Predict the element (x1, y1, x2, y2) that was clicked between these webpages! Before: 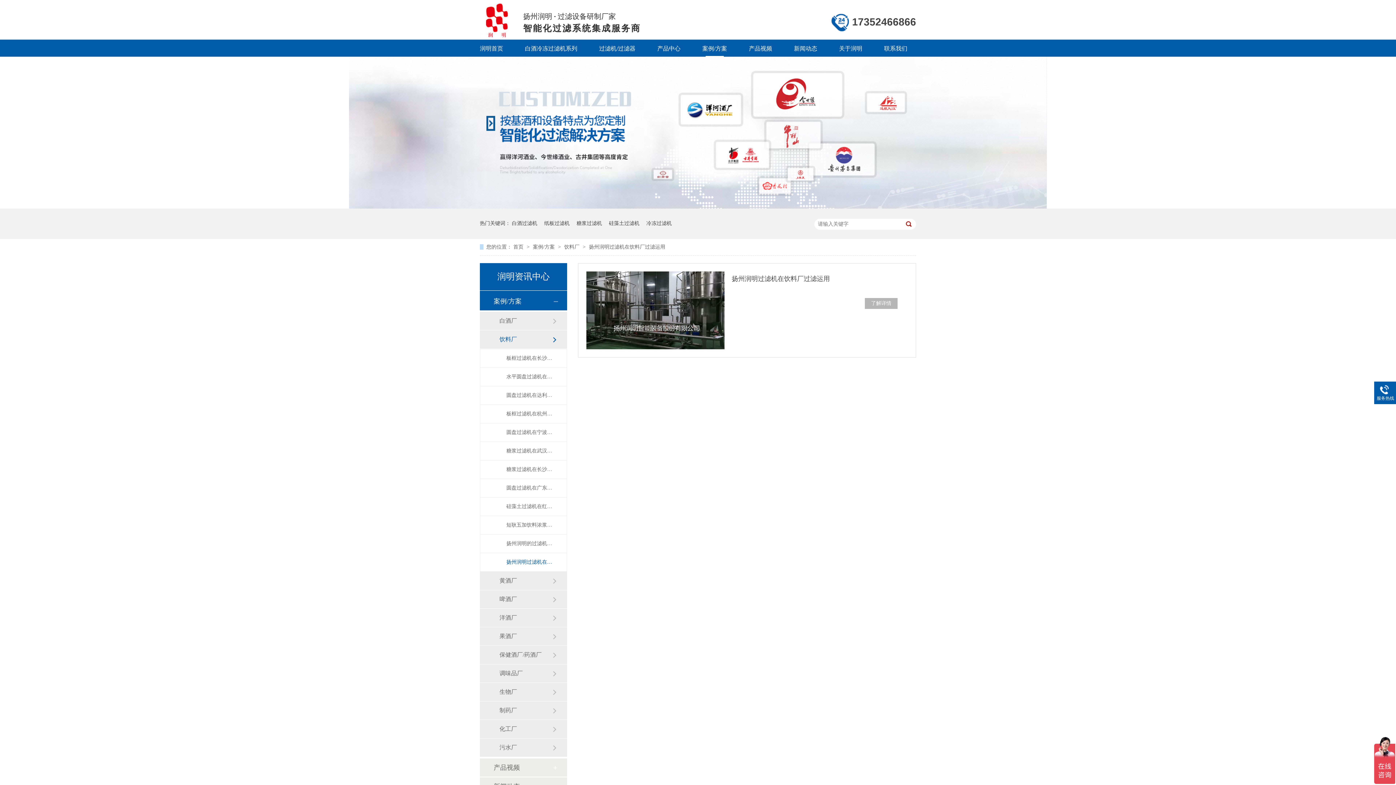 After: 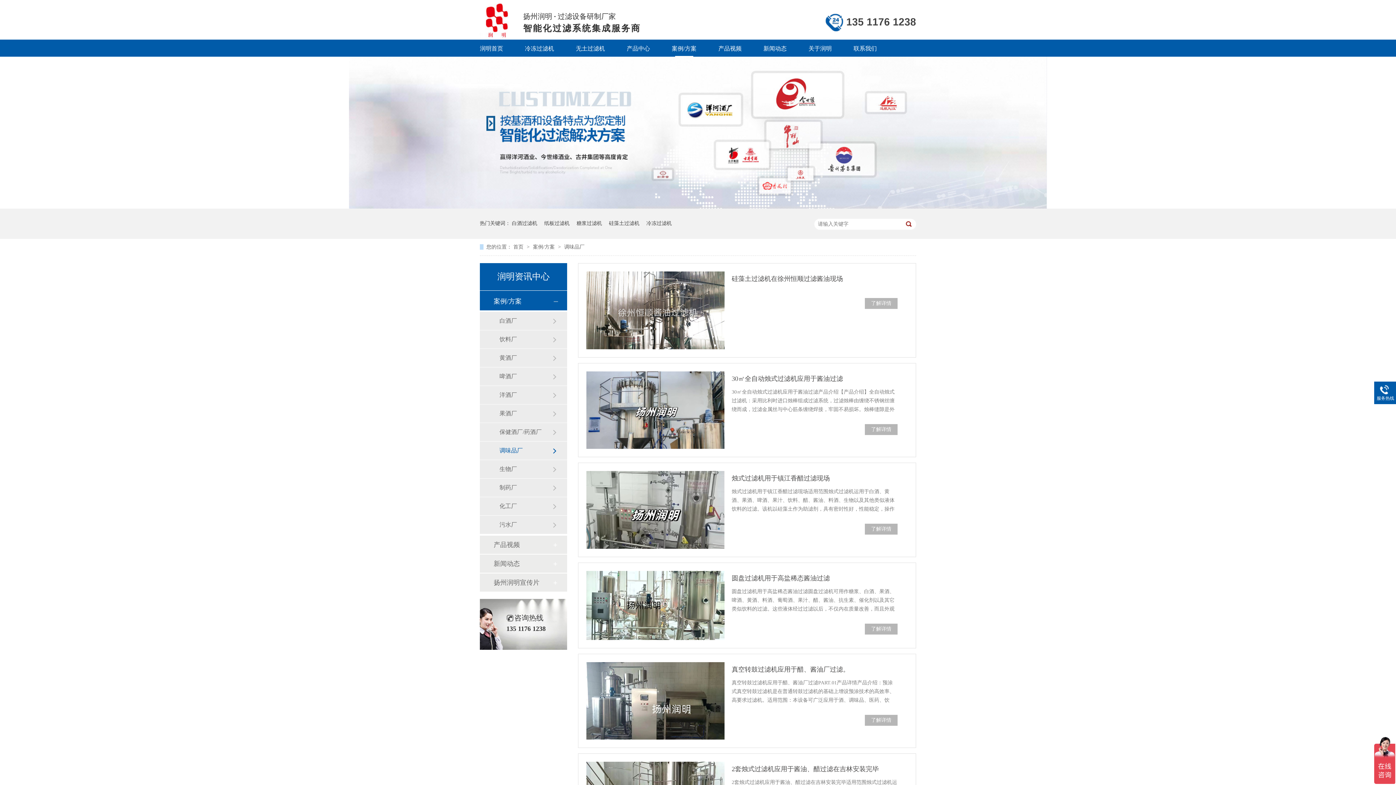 Action: label: 调味品厂 bbox: (499, 664, 552, 682)